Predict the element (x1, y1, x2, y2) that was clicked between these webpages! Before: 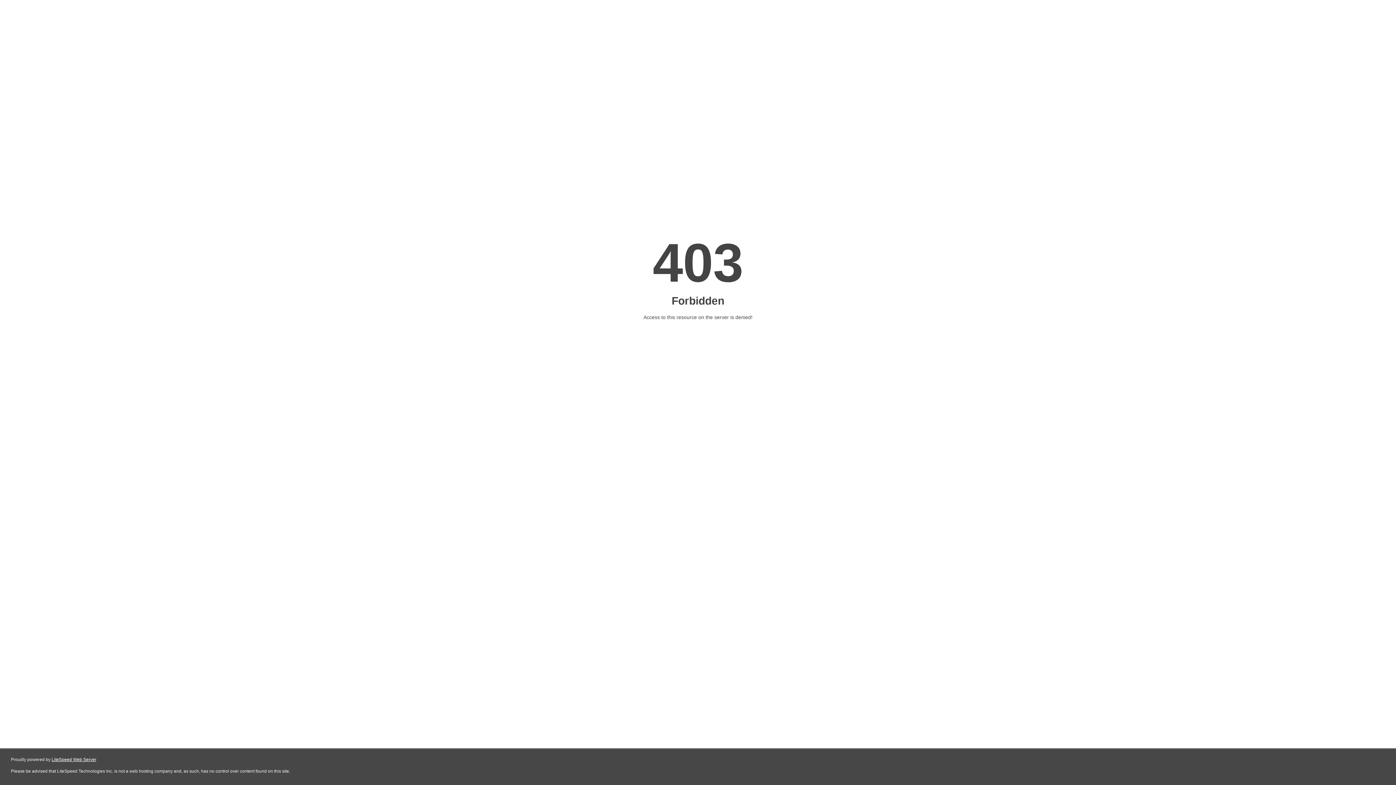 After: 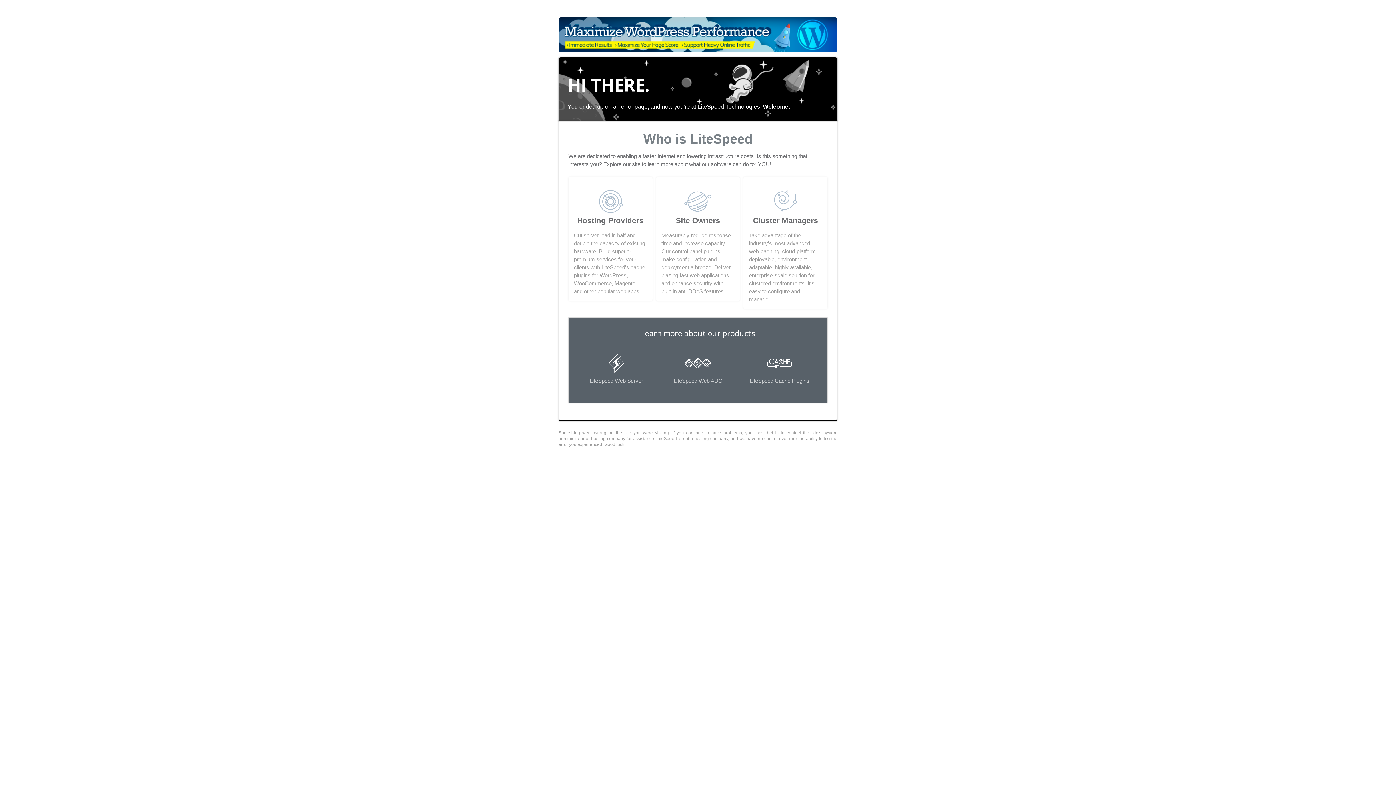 Action: label: LiteSpeed Web Server bbox: (51, 757, 96, 762)